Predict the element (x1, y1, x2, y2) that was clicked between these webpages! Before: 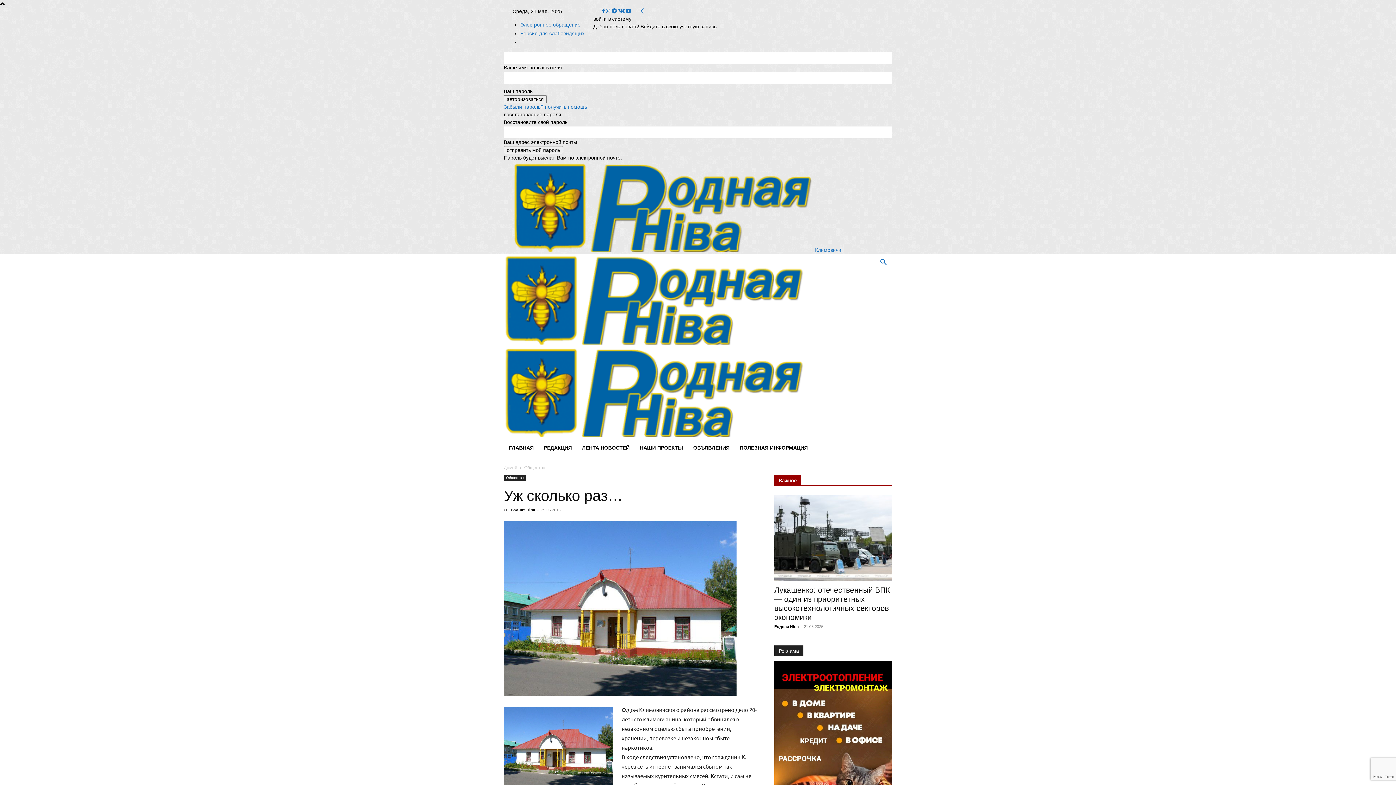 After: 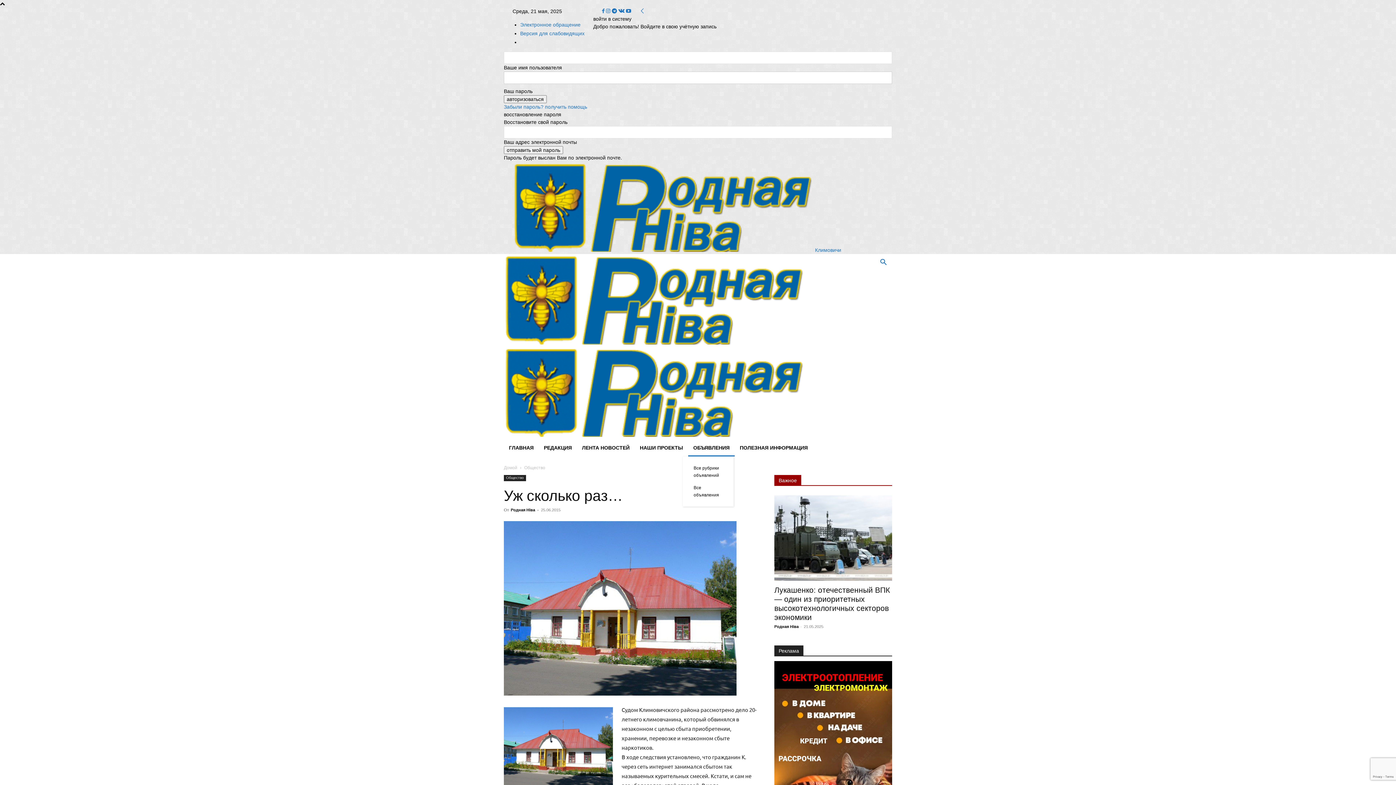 Action: bbox: (688, 439, 734, 456) label: ОБЪЯВЛЕНИЯ